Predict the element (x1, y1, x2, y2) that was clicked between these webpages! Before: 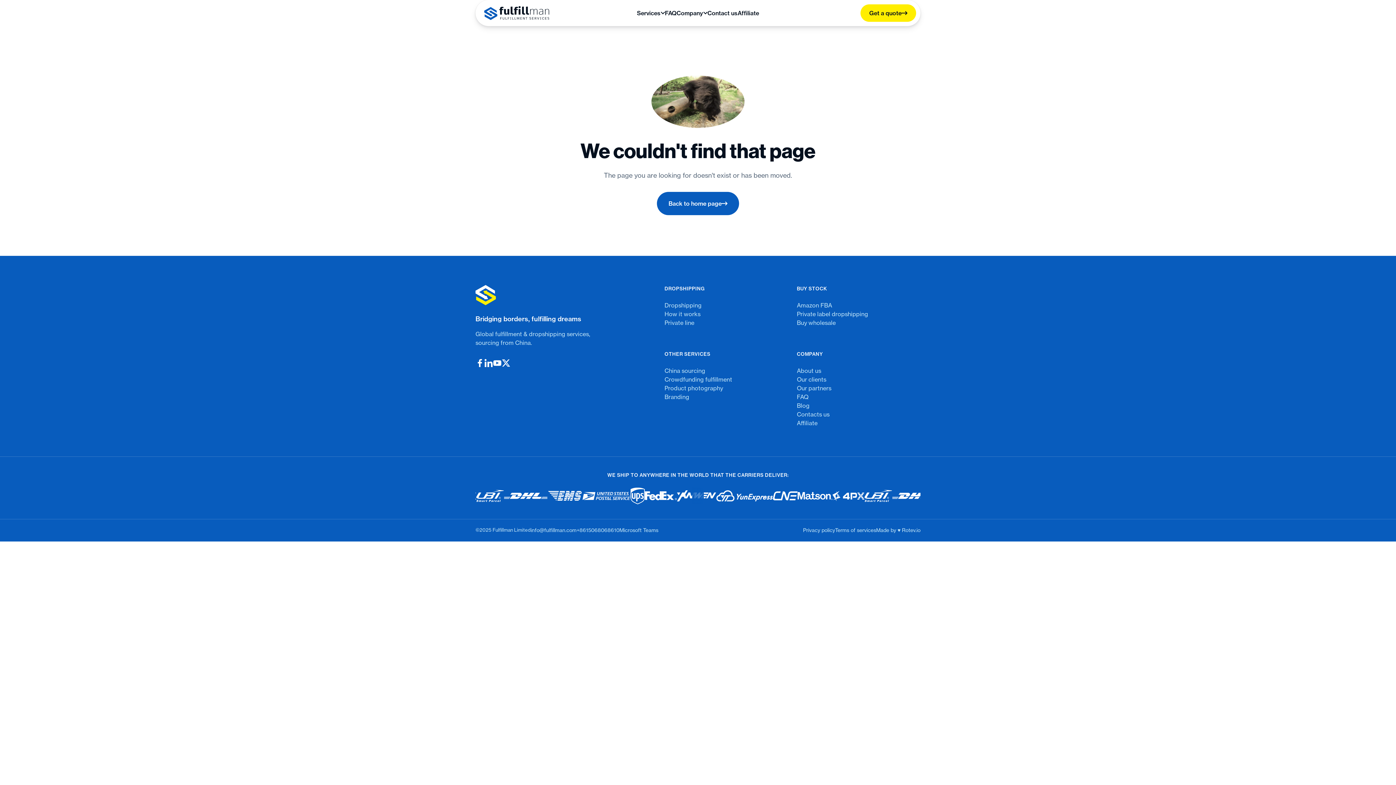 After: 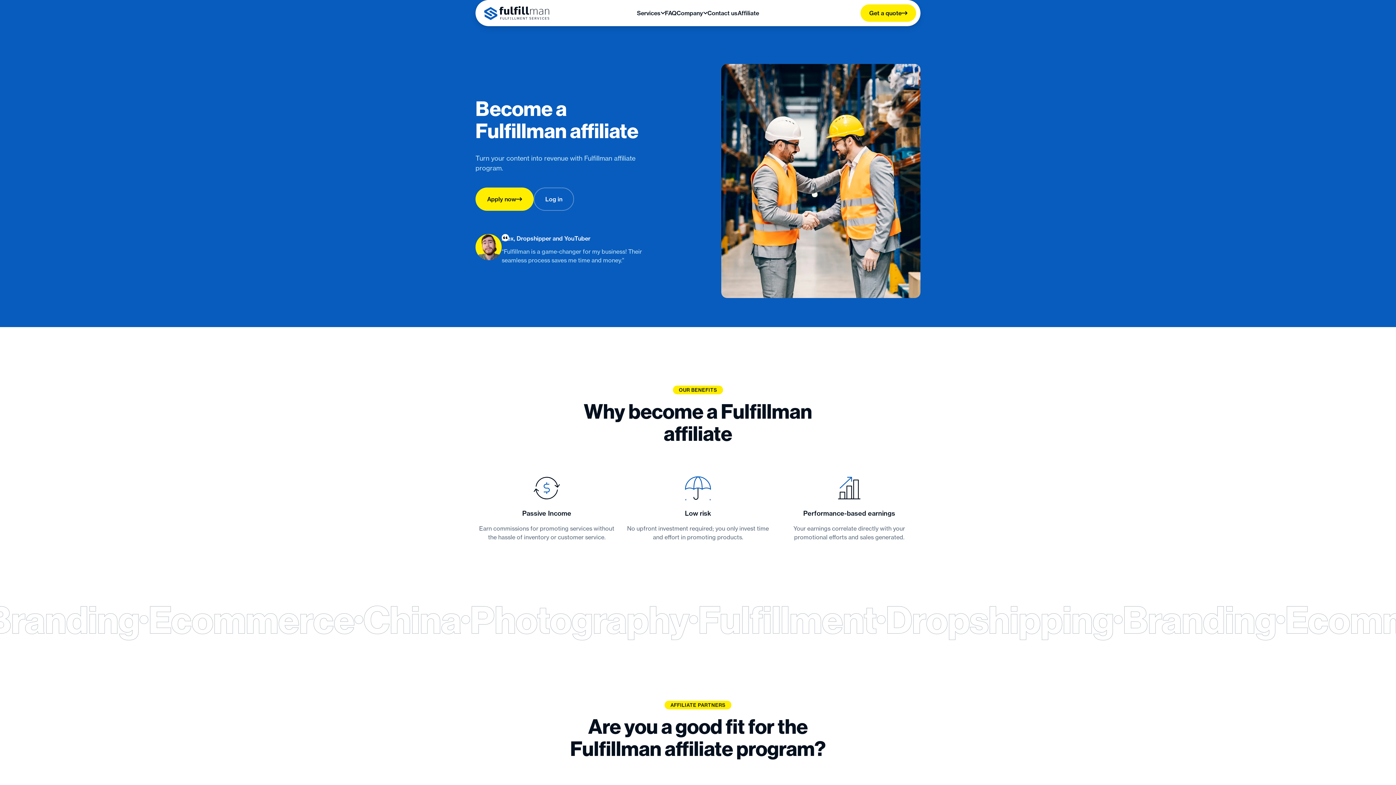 Action: bbox: (737, 8, 759, 17) label: Affiliate